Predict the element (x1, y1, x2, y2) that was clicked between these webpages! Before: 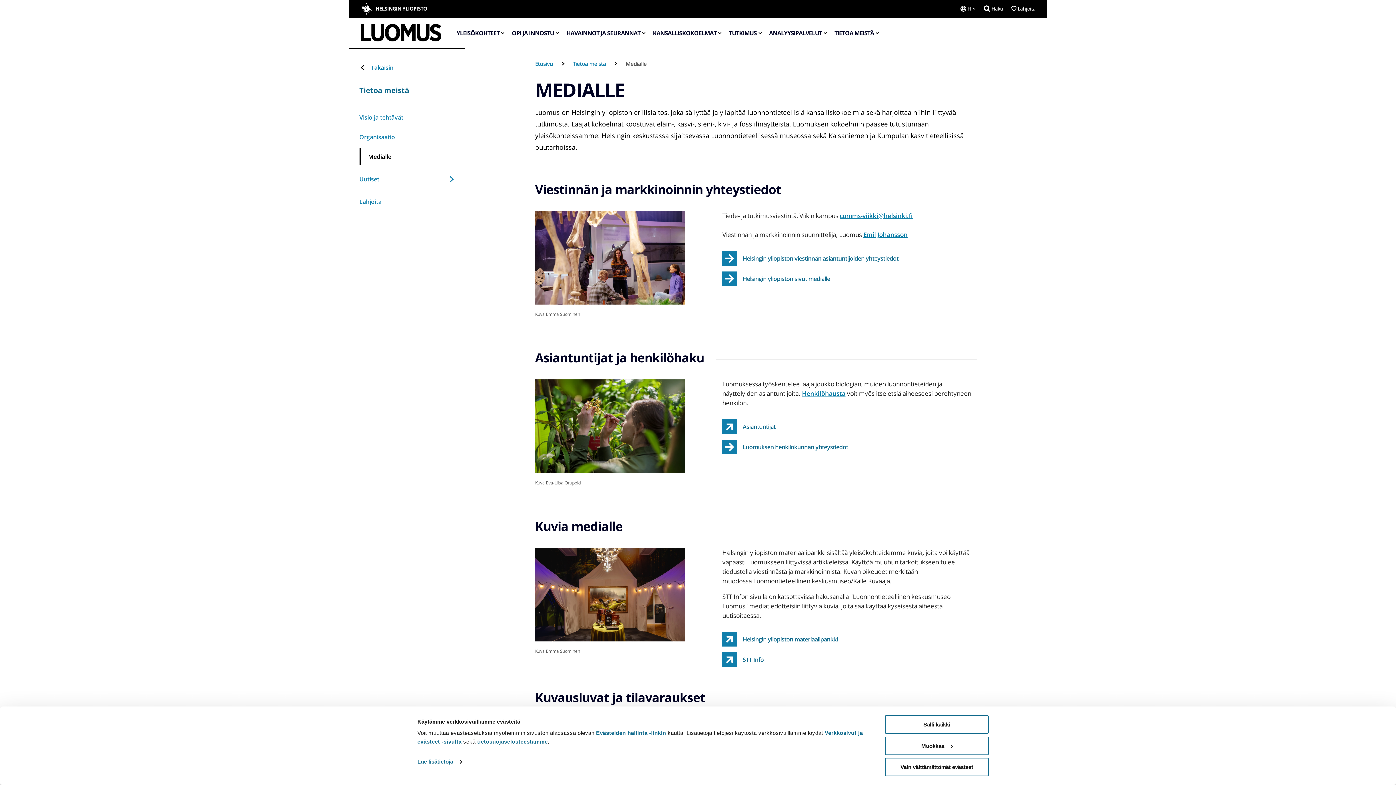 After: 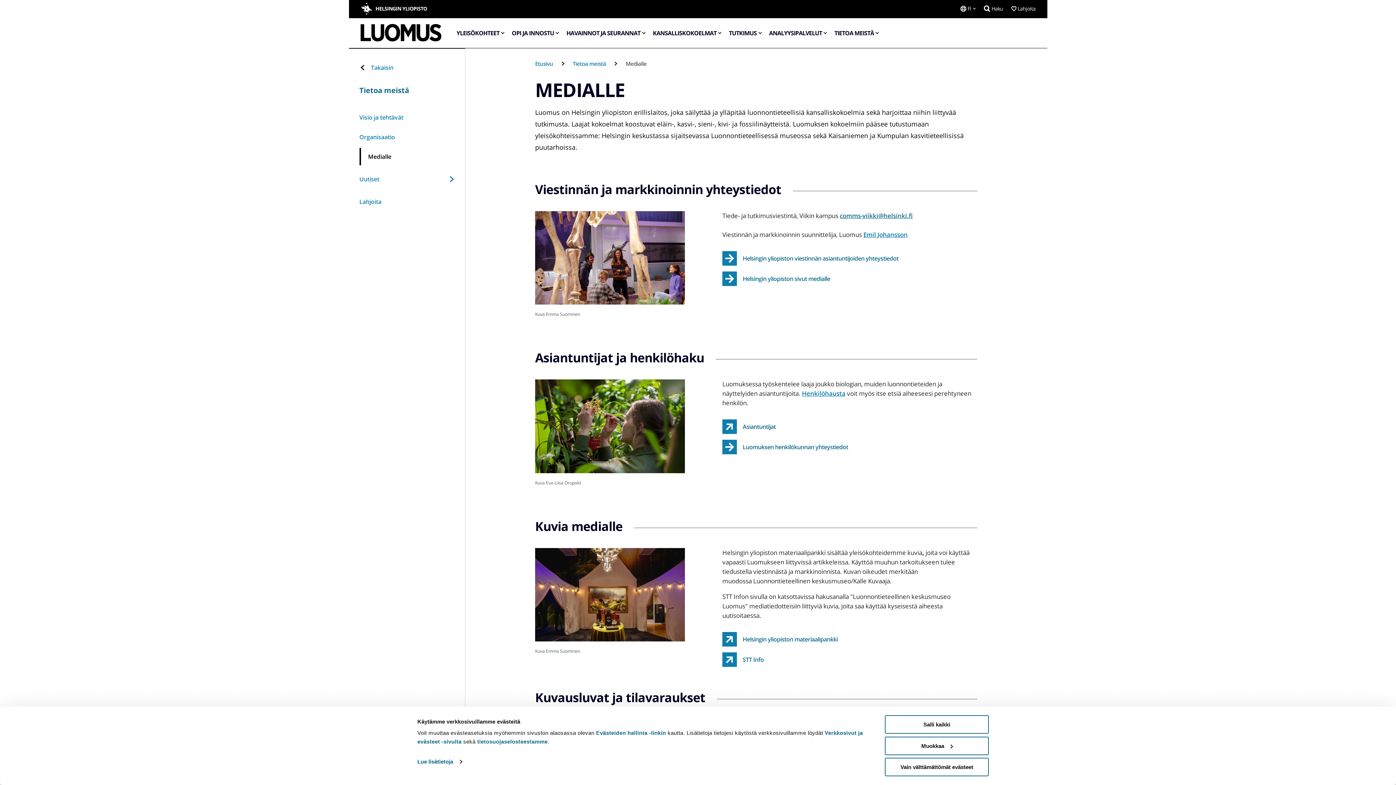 Action: bbox: (840, 211, 912, 220) label: comms-viikki@helsinki.fi Linkki aukeaa samaan välilehteen